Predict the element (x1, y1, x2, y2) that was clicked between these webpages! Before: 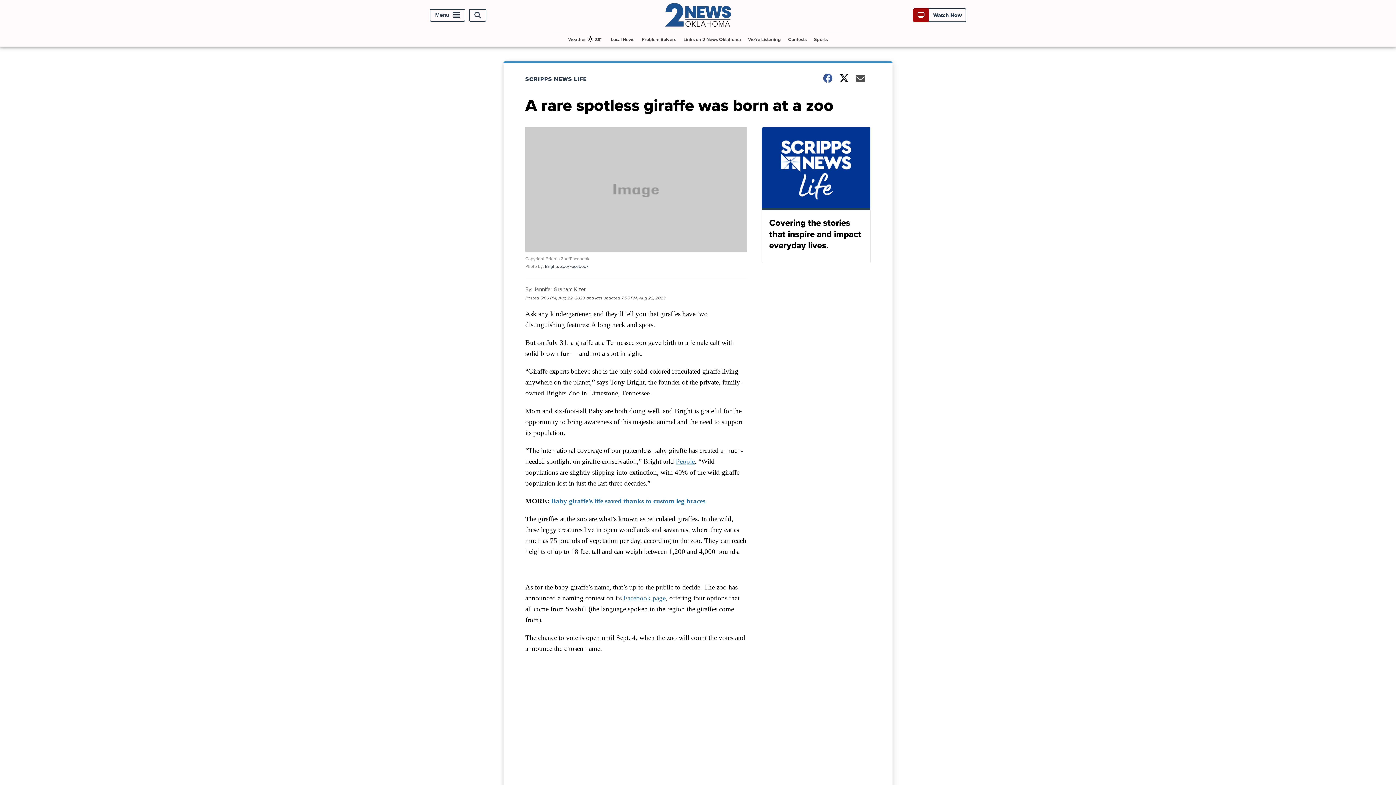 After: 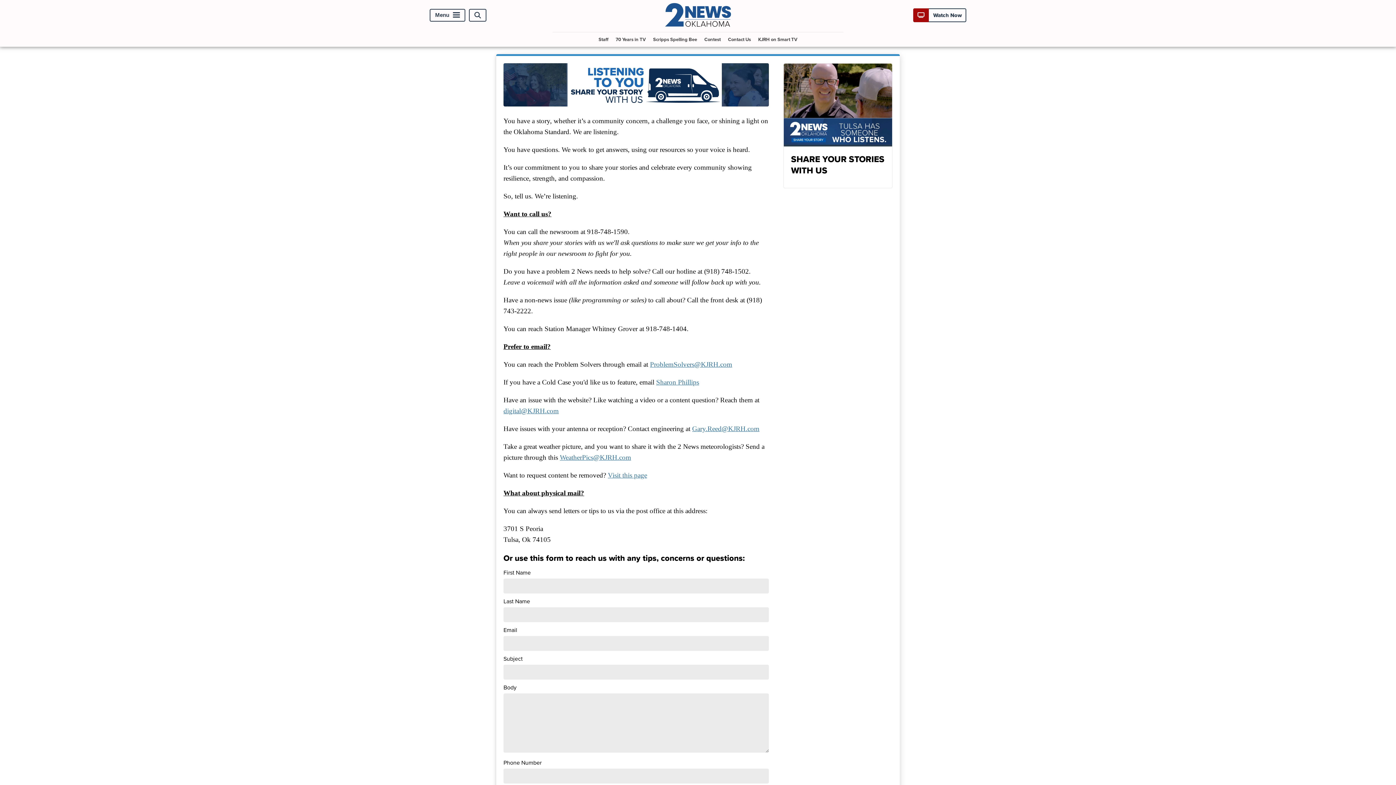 Action: label: We're Listening bbox: (745, 32, 784, 46)